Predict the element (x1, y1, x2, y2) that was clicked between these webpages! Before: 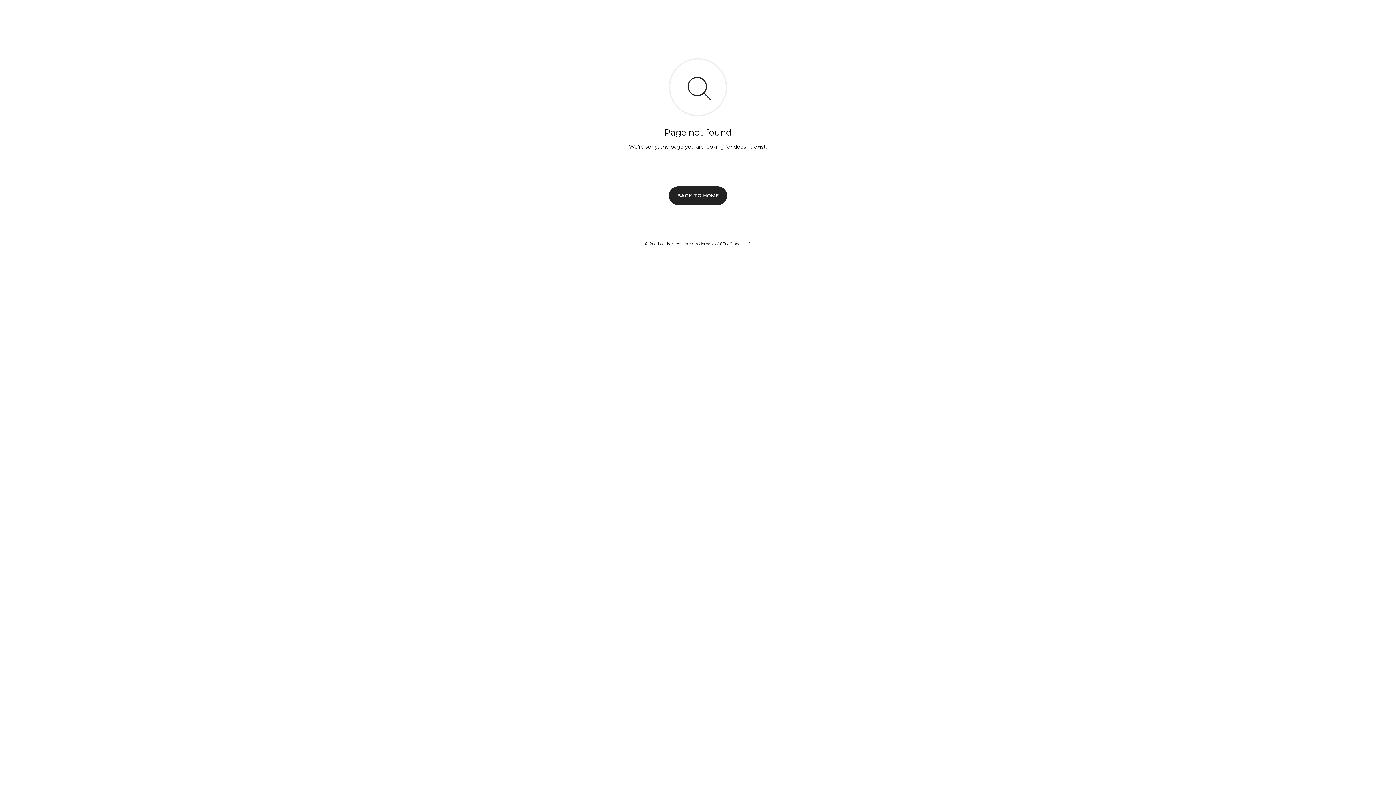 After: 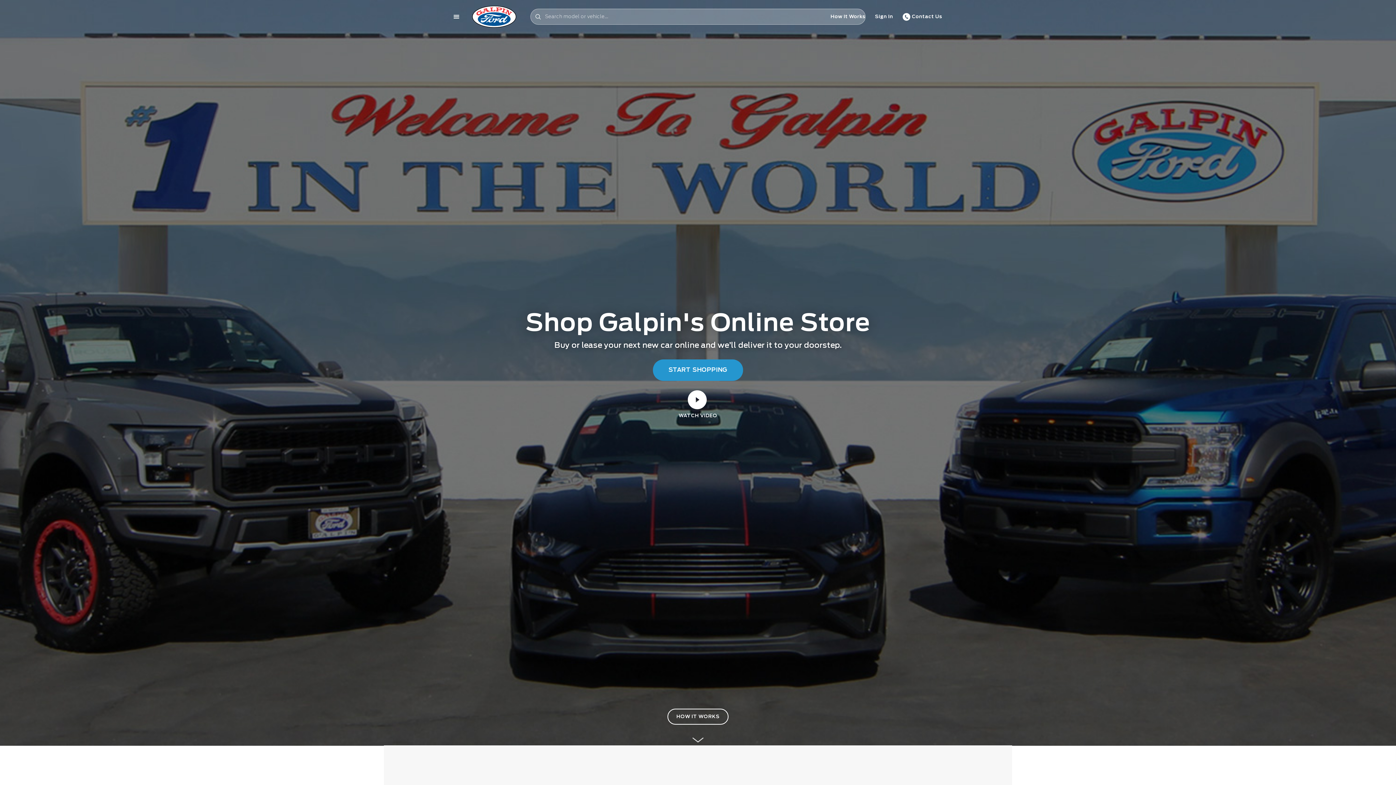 Action: bbox: (669, 186, 727, 204) label: BACK TO HOME